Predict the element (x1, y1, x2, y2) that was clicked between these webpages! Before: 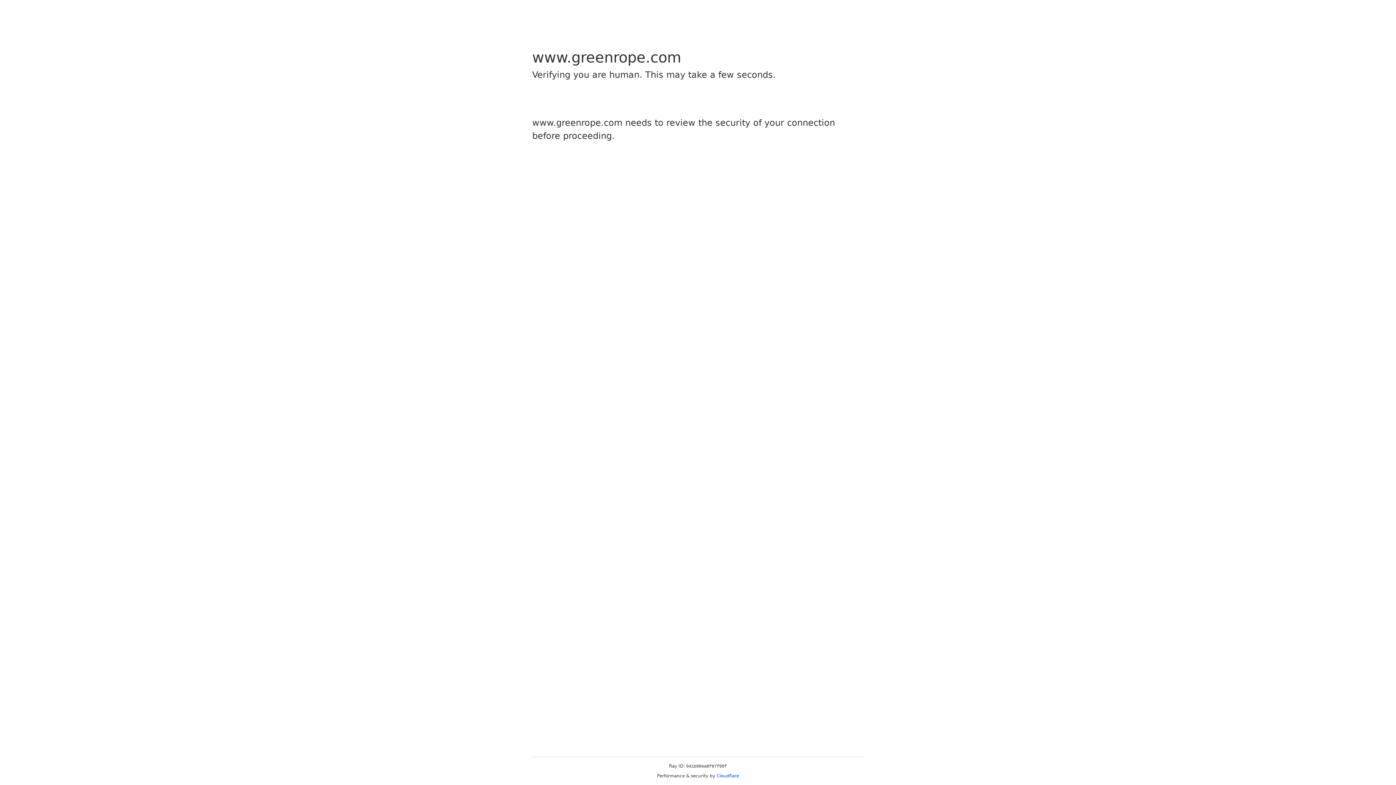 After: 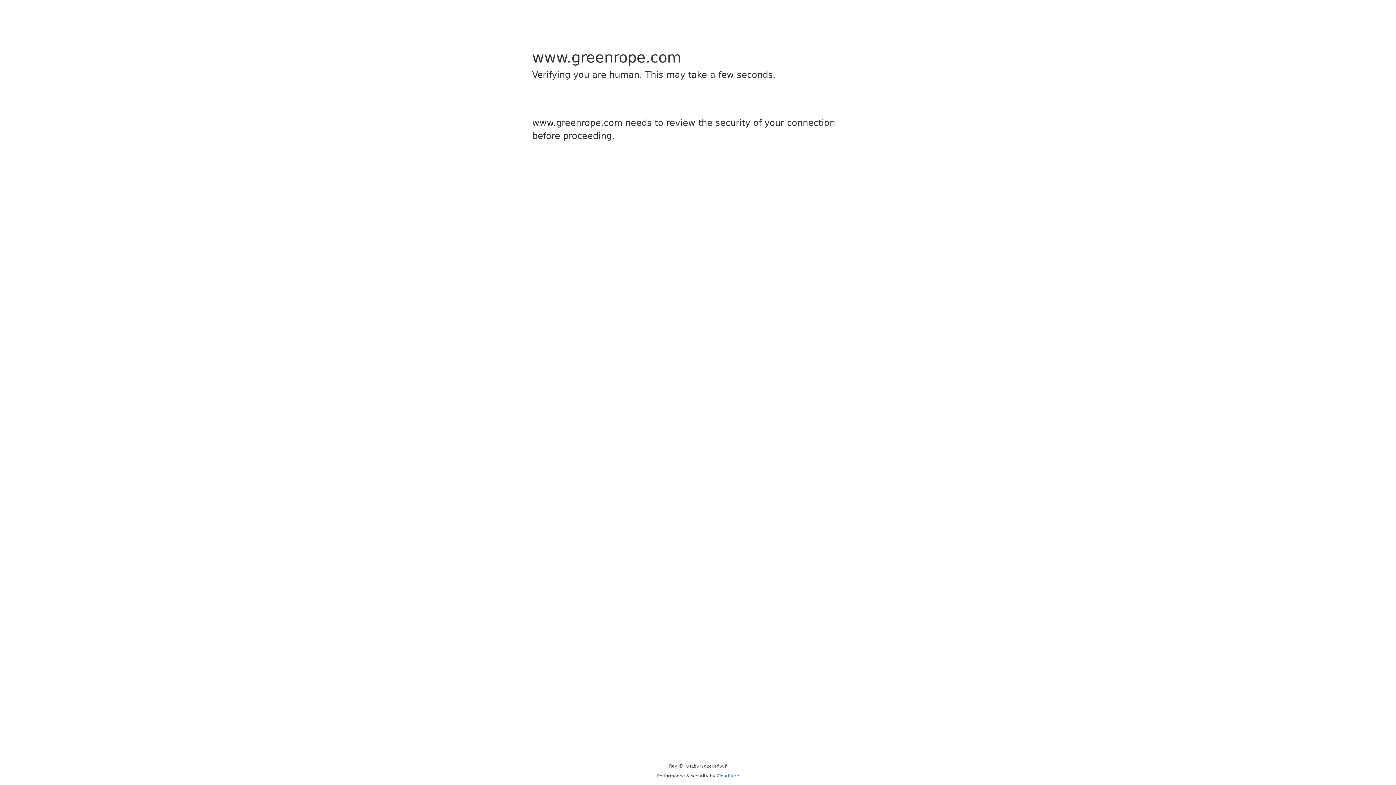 Action: label: Cloudflare bbox: (716, 773, 739, 778)